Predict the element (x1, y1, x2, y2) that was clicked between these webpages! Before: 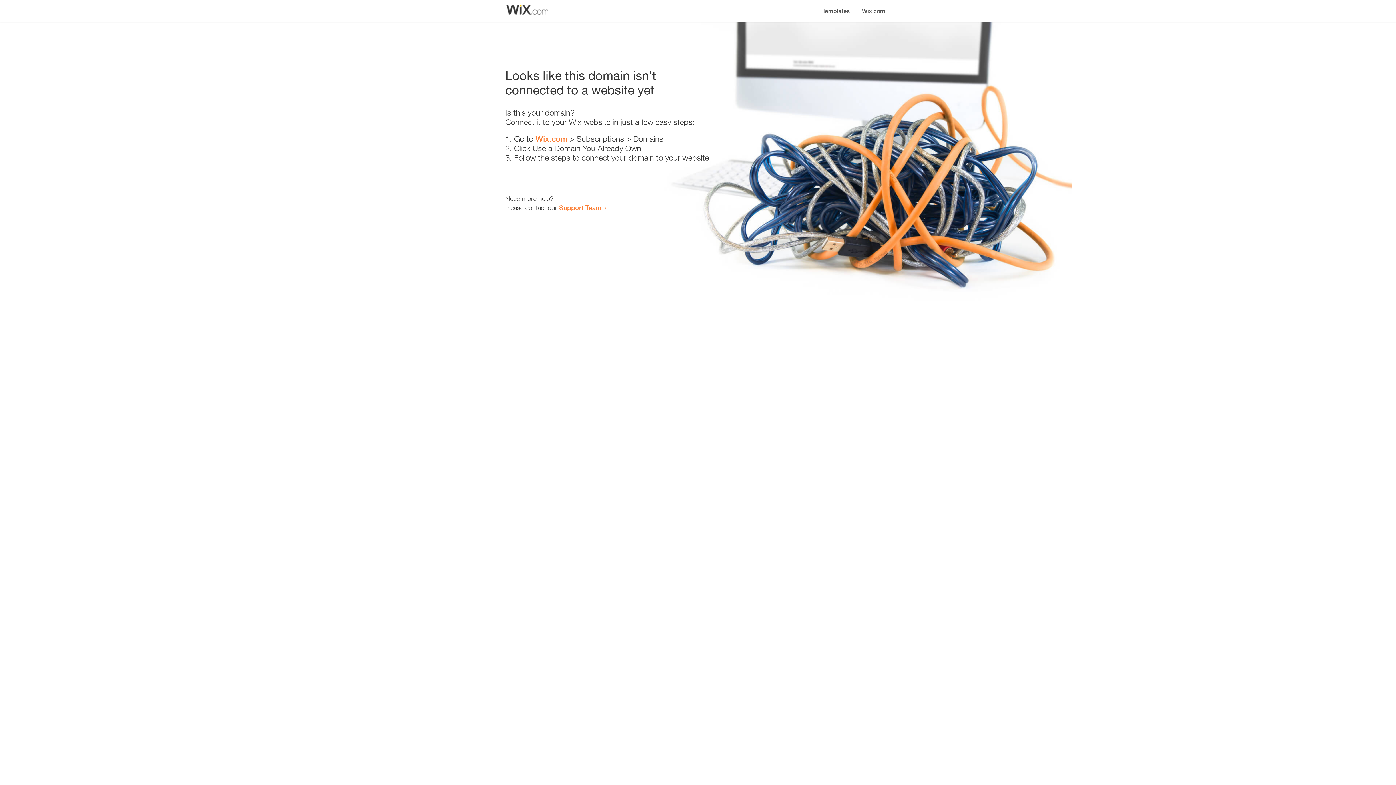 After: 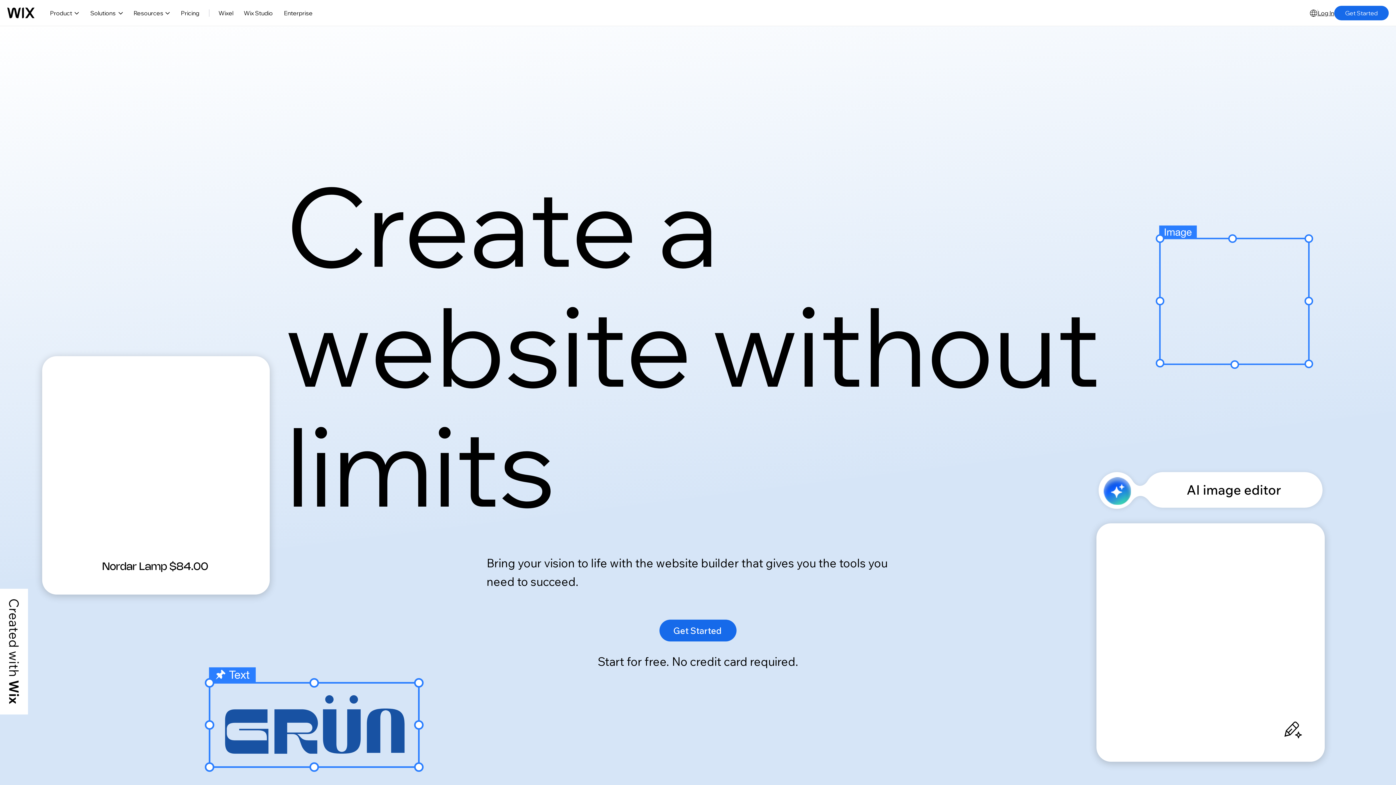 Action: label: Wix.com bbox: (856, 0, 890, 14)